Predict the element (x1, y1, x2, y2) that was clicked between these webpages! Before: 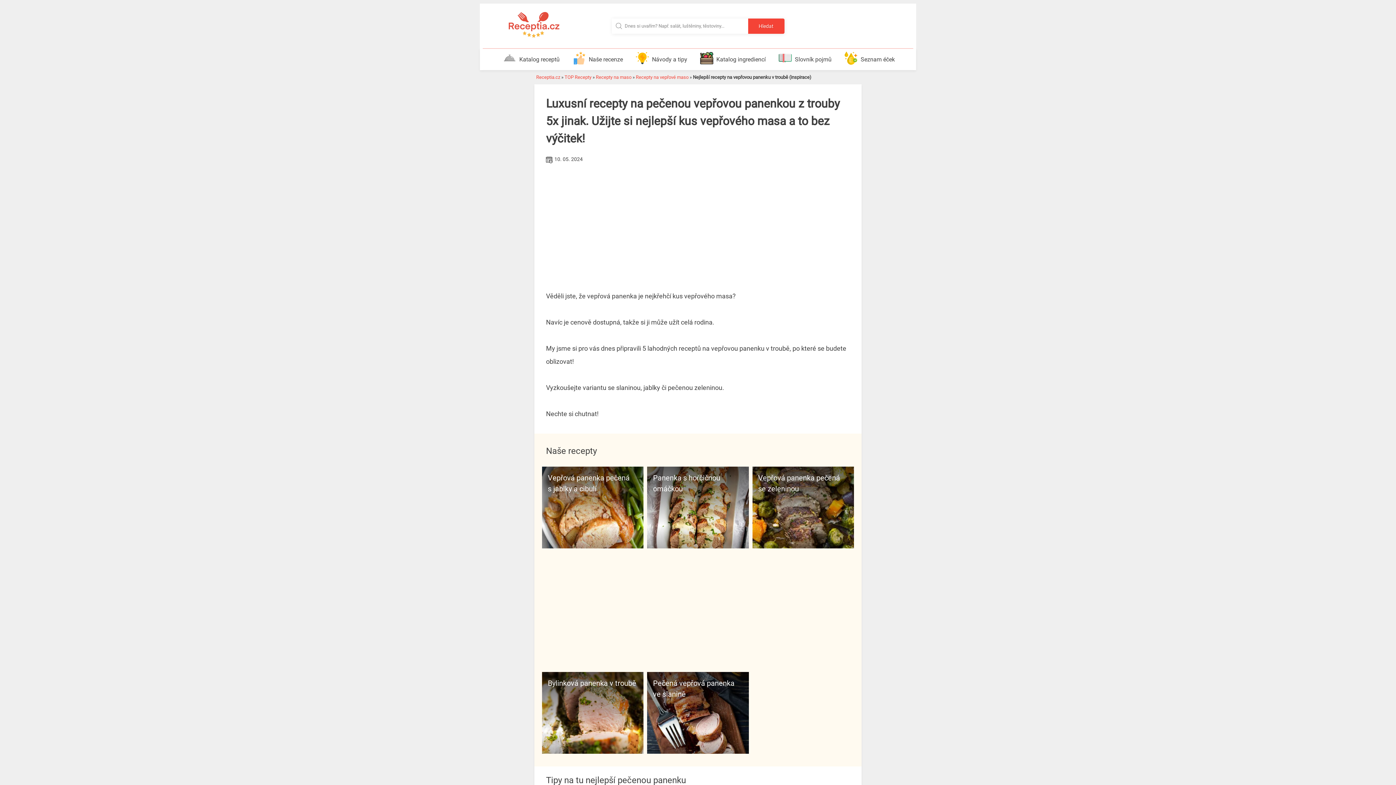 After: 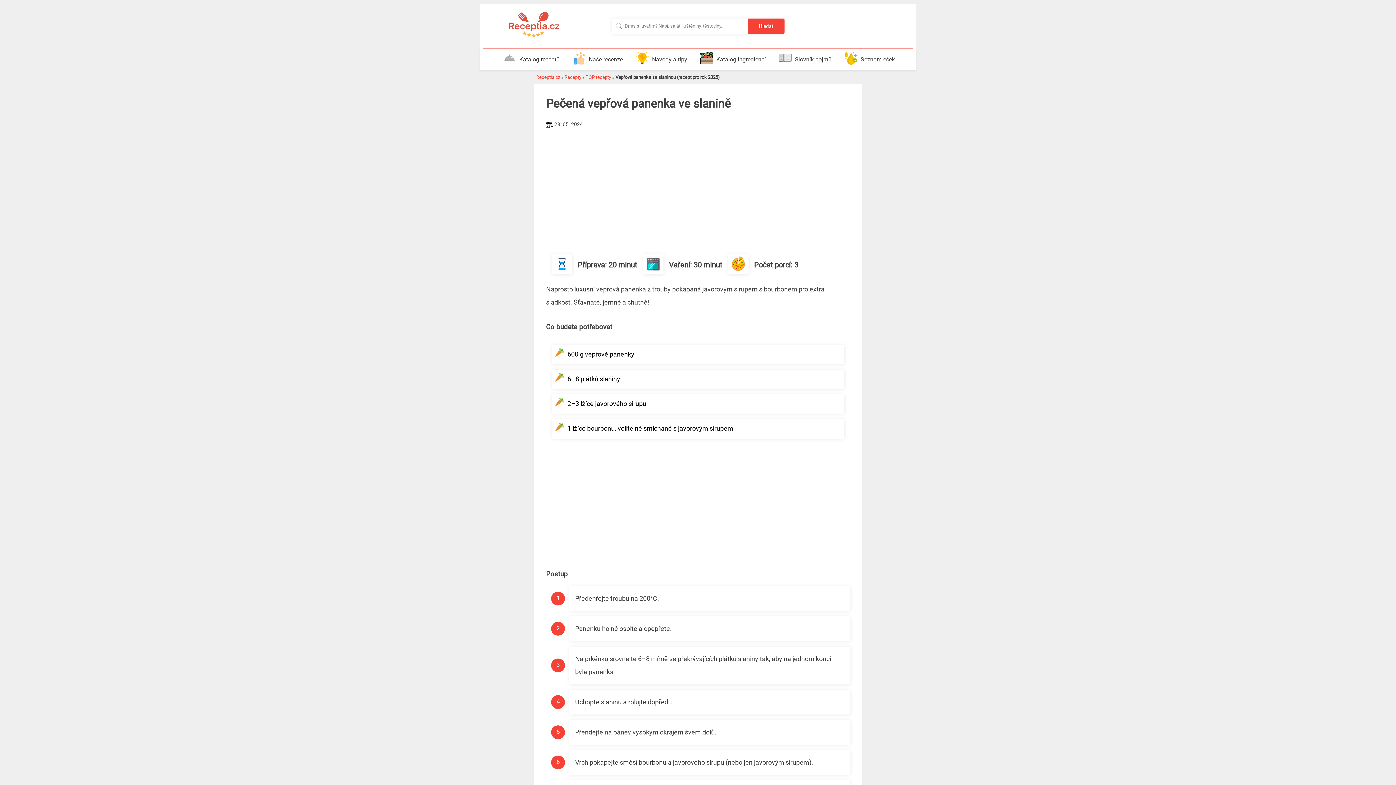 Action: bbox: (647, 672, 748, 754) label: Pečená vepřová panenka ve slanině